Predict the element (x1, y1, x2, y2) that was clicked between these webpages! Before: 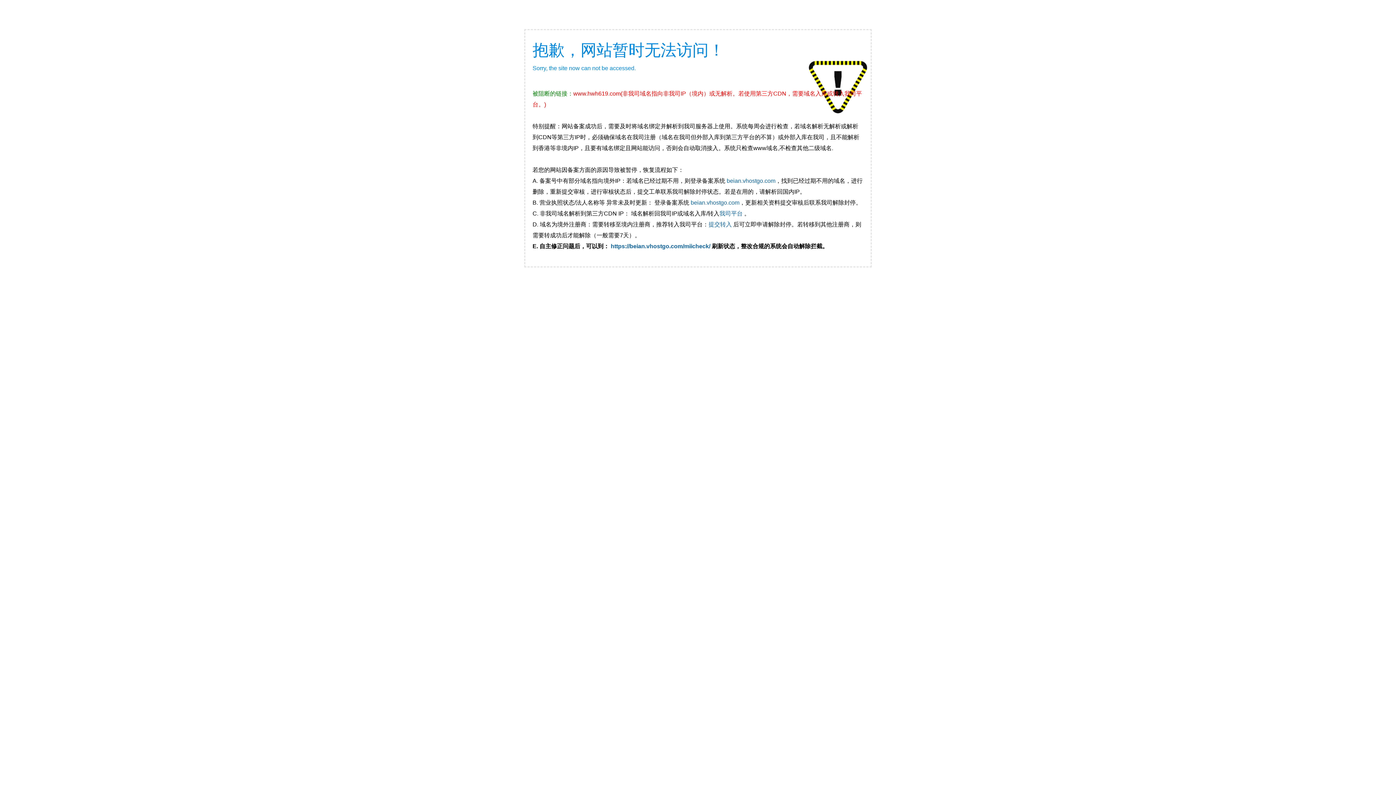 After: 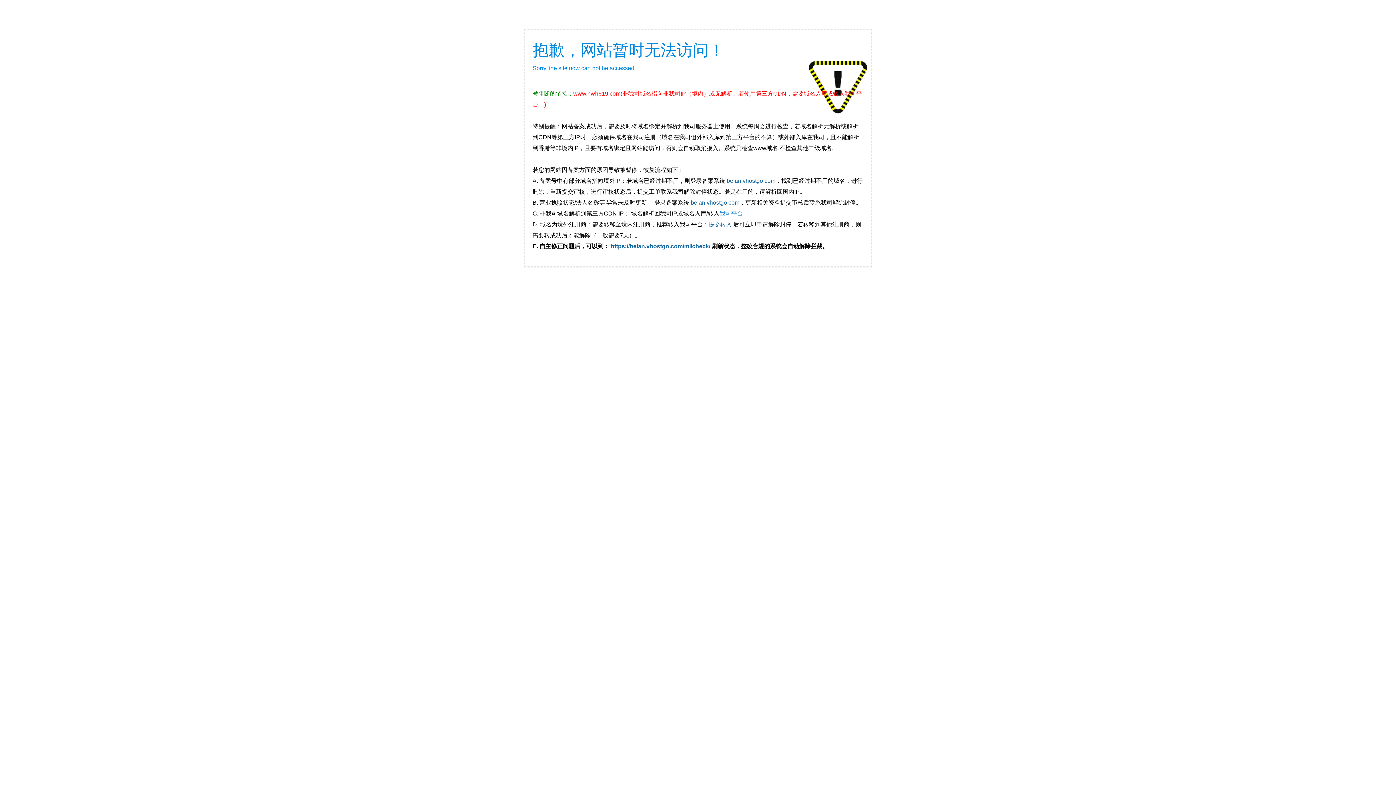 Action: bbox: (719, 210, 744, 216) label: 我司平台 